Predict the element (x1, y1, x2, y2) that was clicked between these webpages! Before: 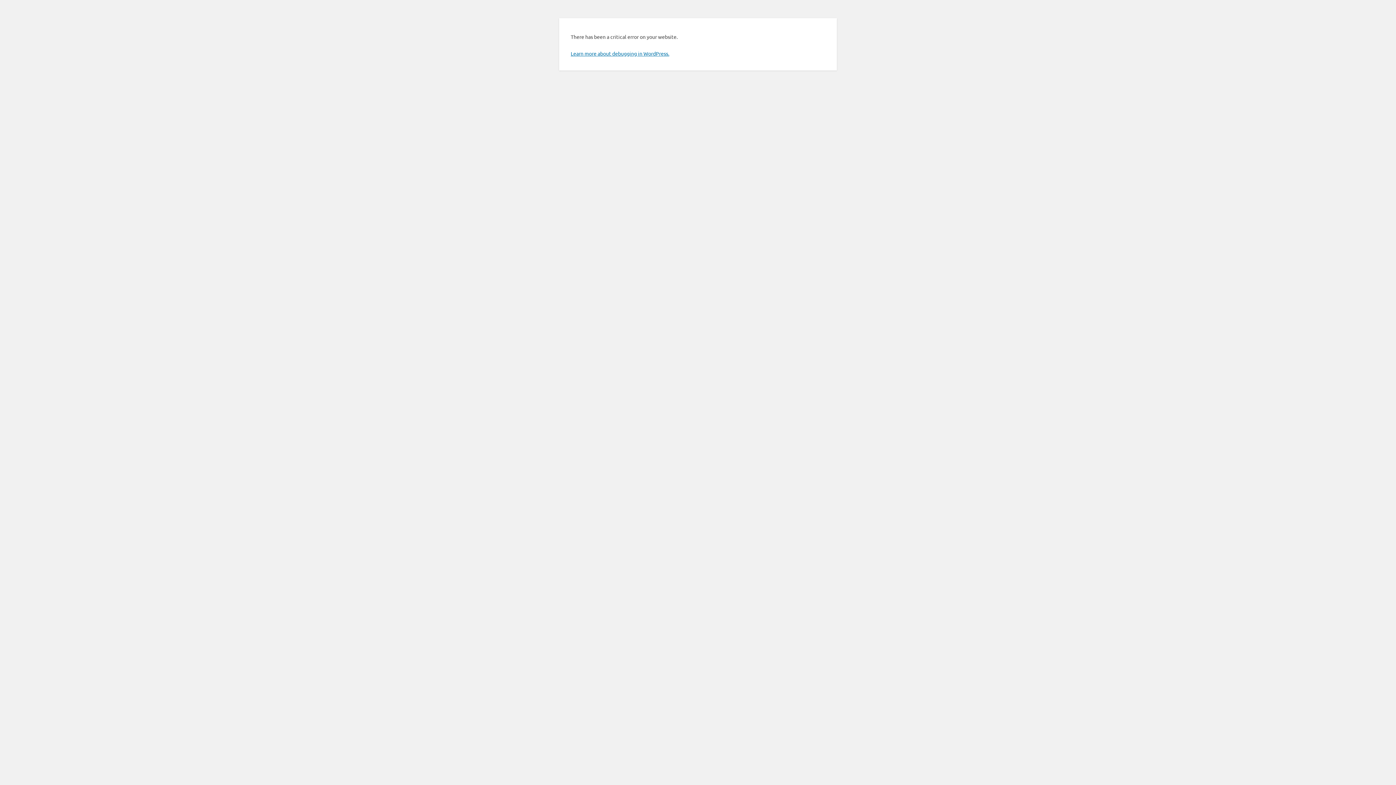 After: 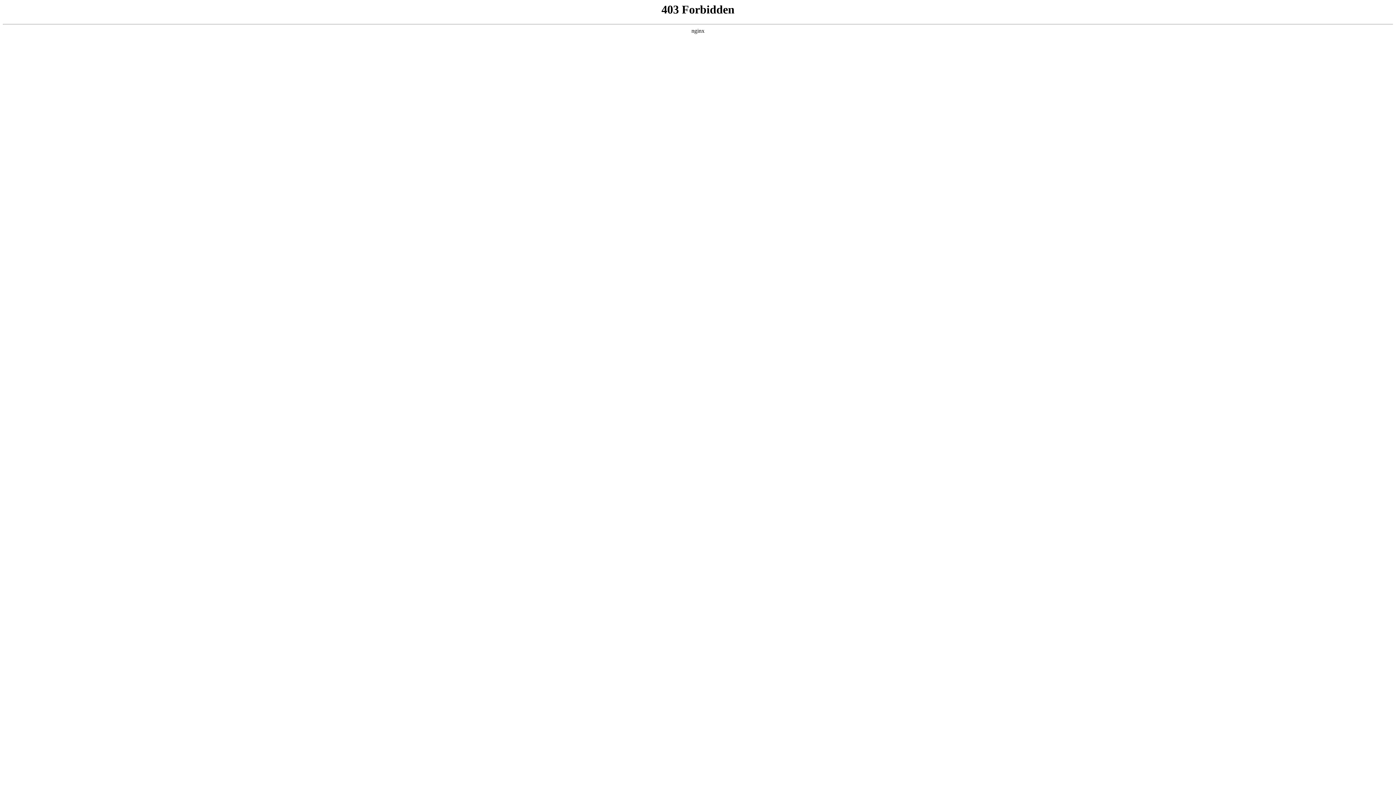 Action: bbox: (570, 50, 669, 56) label: Learn more about debugging in WordPress.